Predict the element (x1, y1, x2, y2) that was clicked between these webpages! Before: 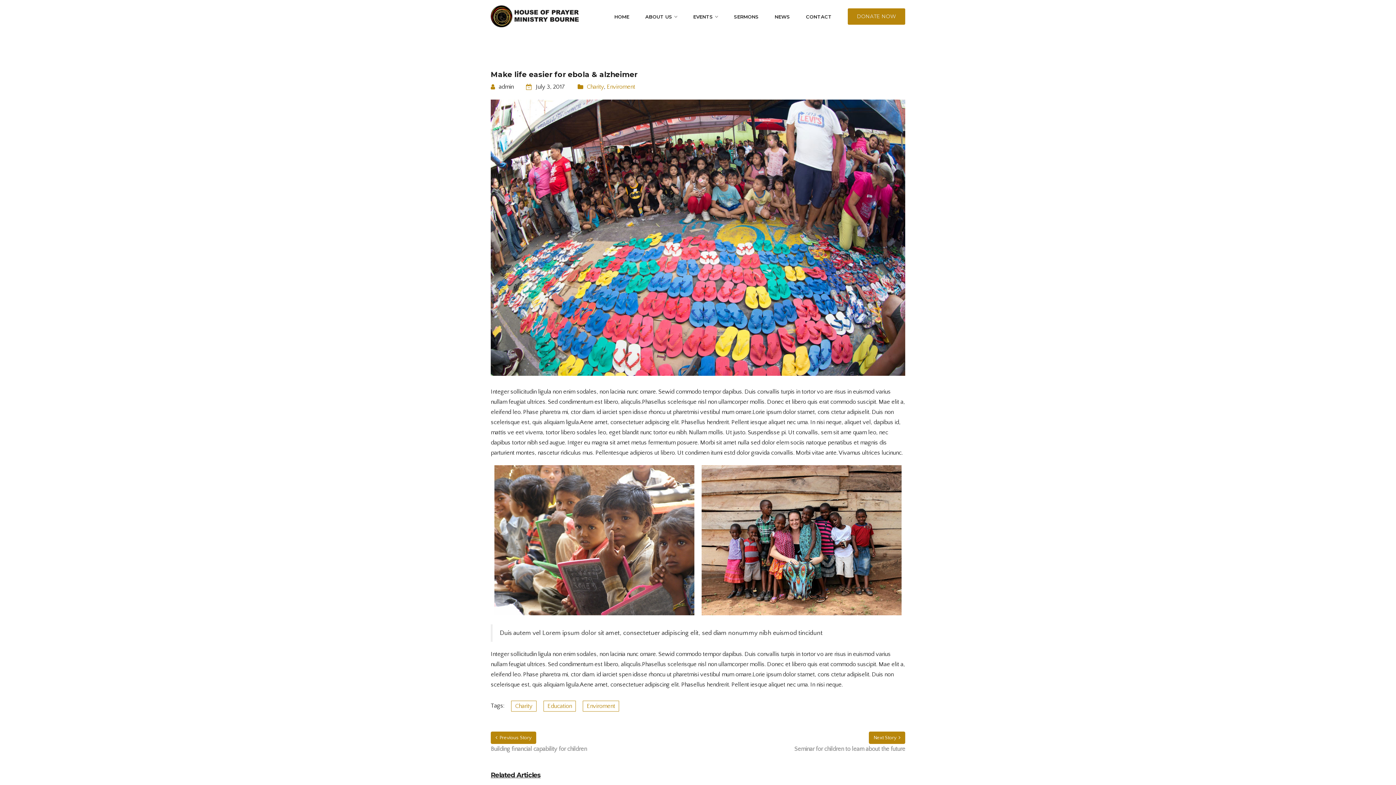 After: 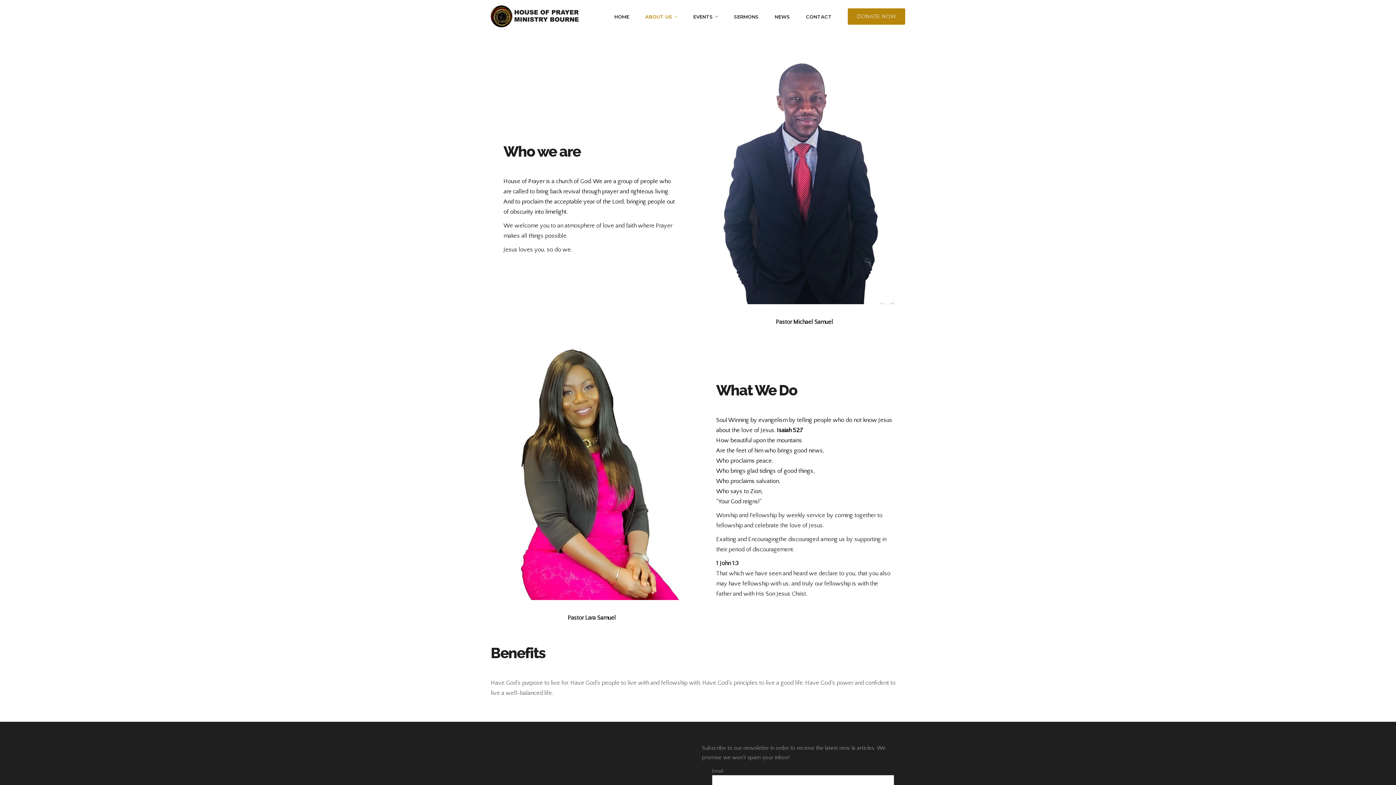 Action: label: ABOUT US bbox: (645, 10, 677, 22)